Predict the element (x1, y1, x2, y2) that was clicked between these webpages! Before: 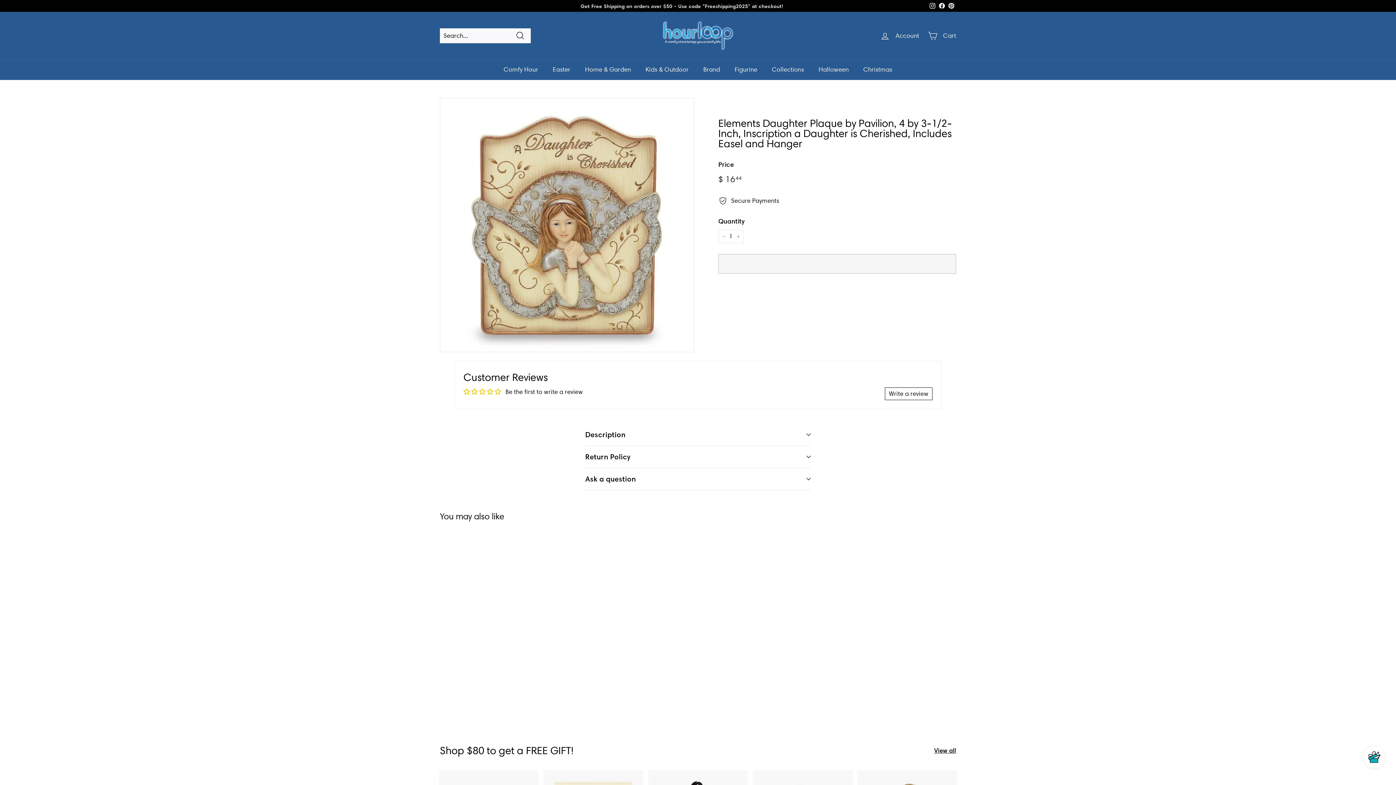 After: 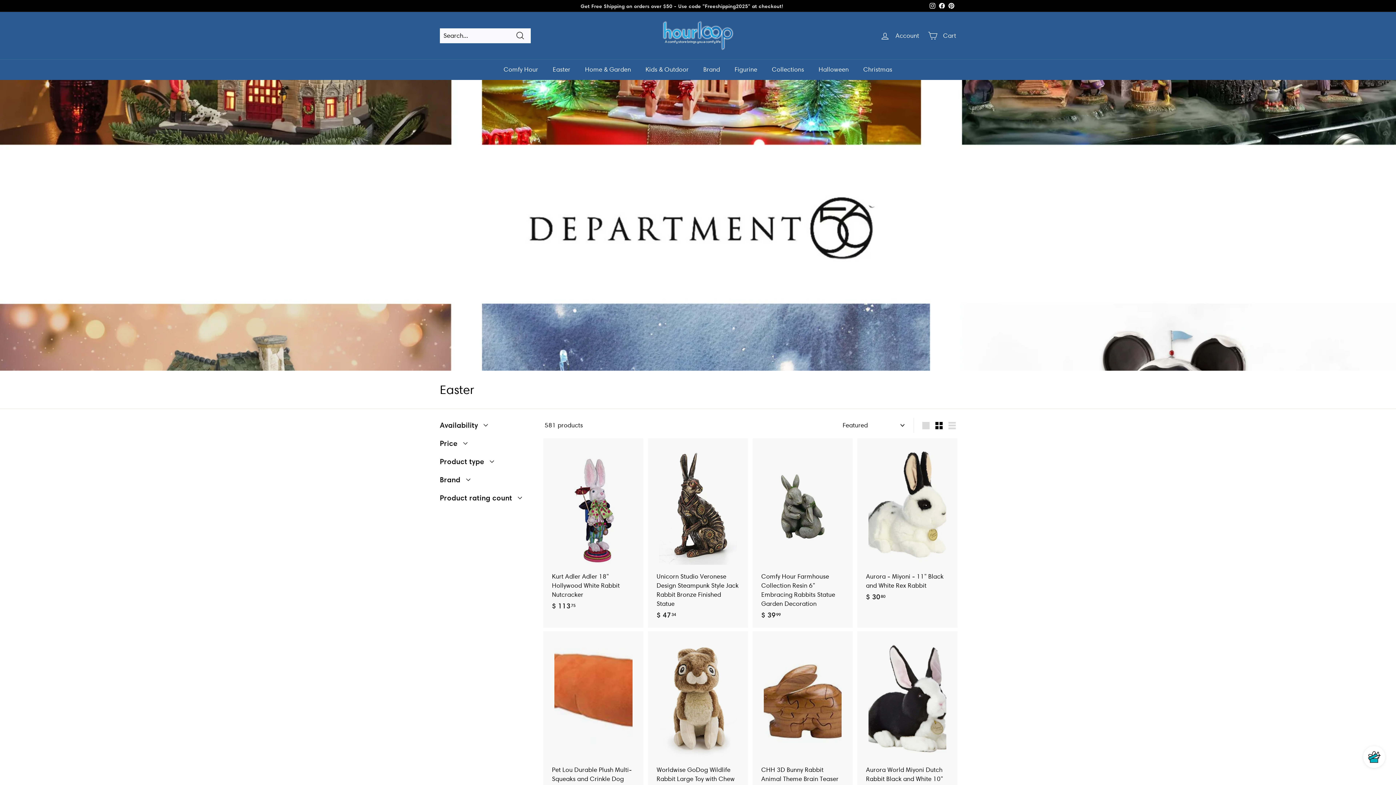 Action: bbox: (545, 59, 577, 80) label: Easter